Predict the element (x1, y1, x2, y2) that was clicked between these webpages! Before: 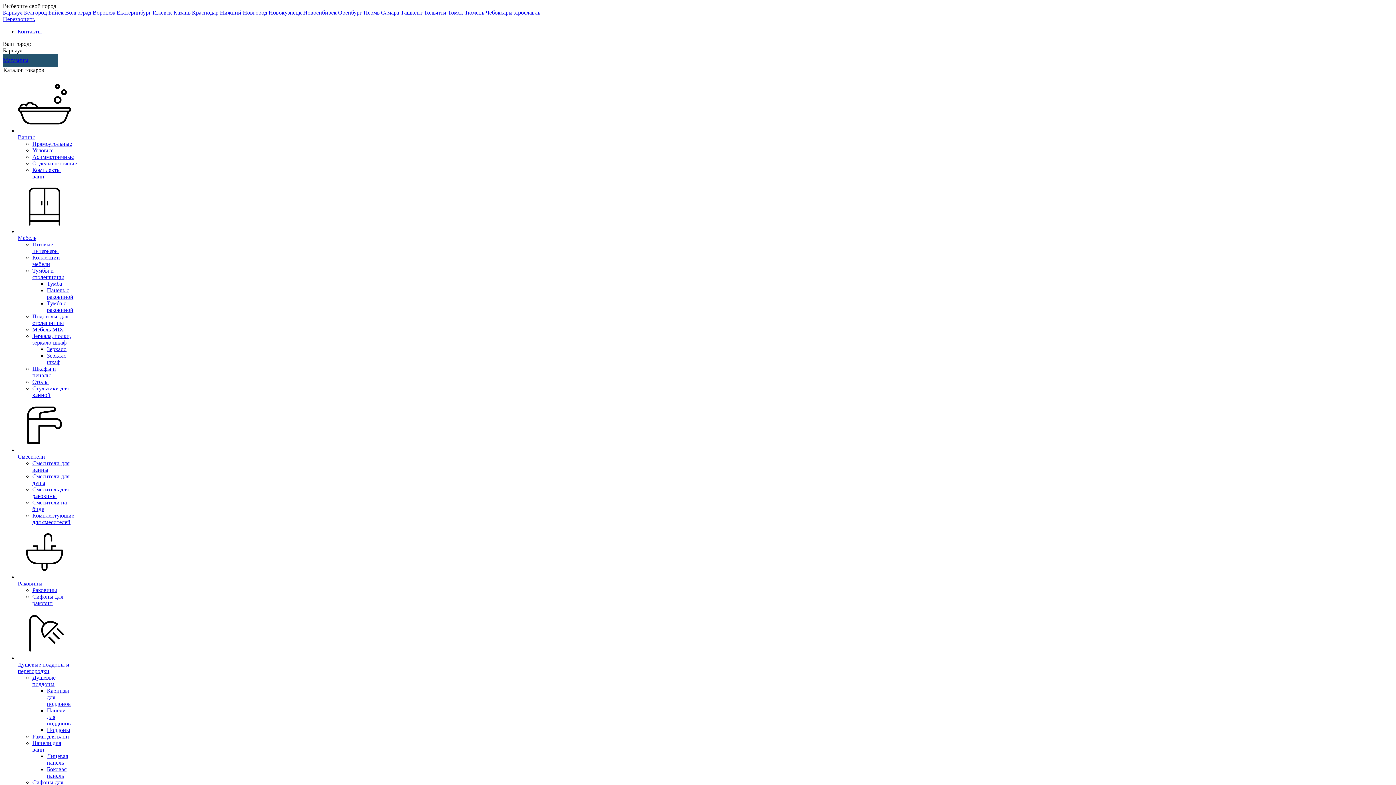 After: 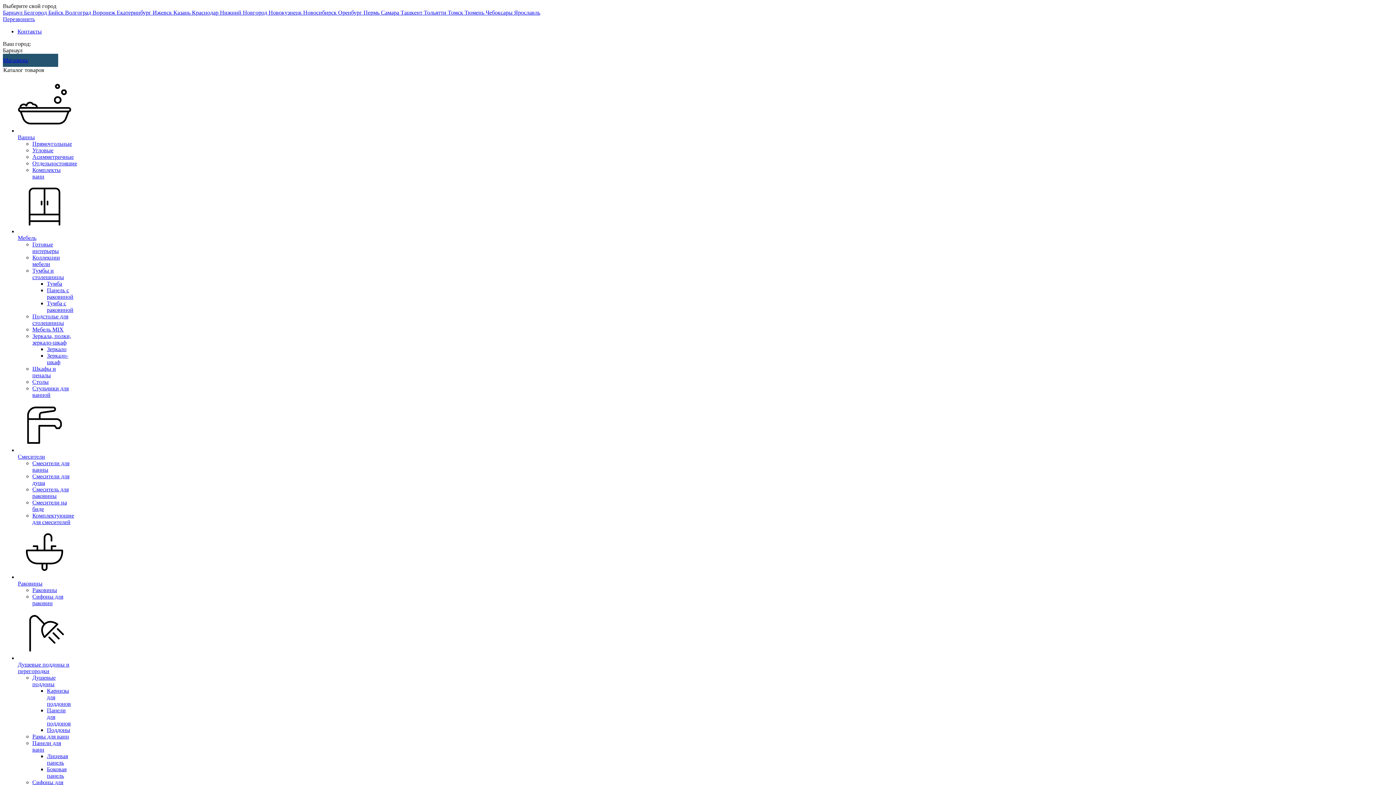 Action: bbox: (32, 147, 53, 153) label: Угловые